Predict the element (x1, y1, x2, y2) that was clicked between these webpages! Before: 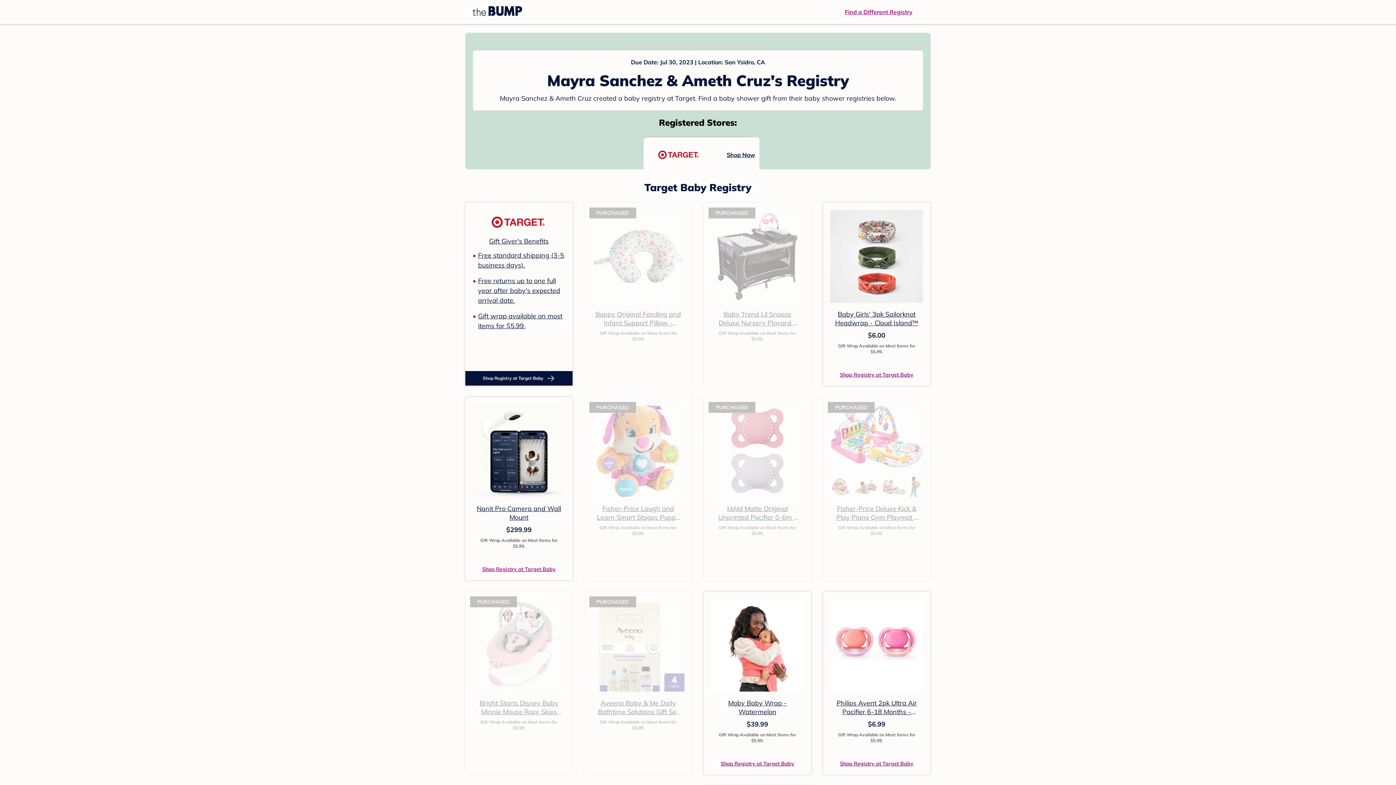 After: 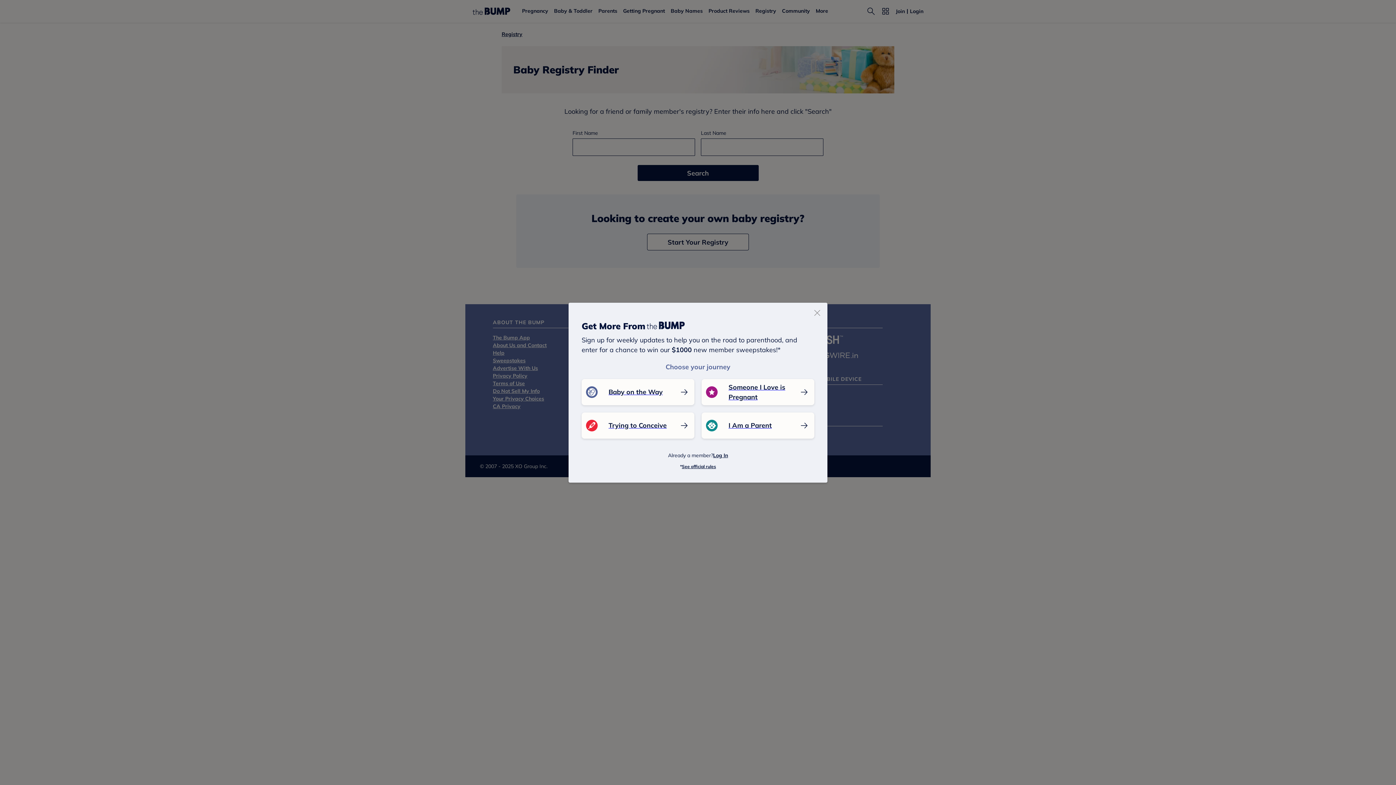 Action: bbox: (845, 7, 912, 16) label: Find a Different Registry